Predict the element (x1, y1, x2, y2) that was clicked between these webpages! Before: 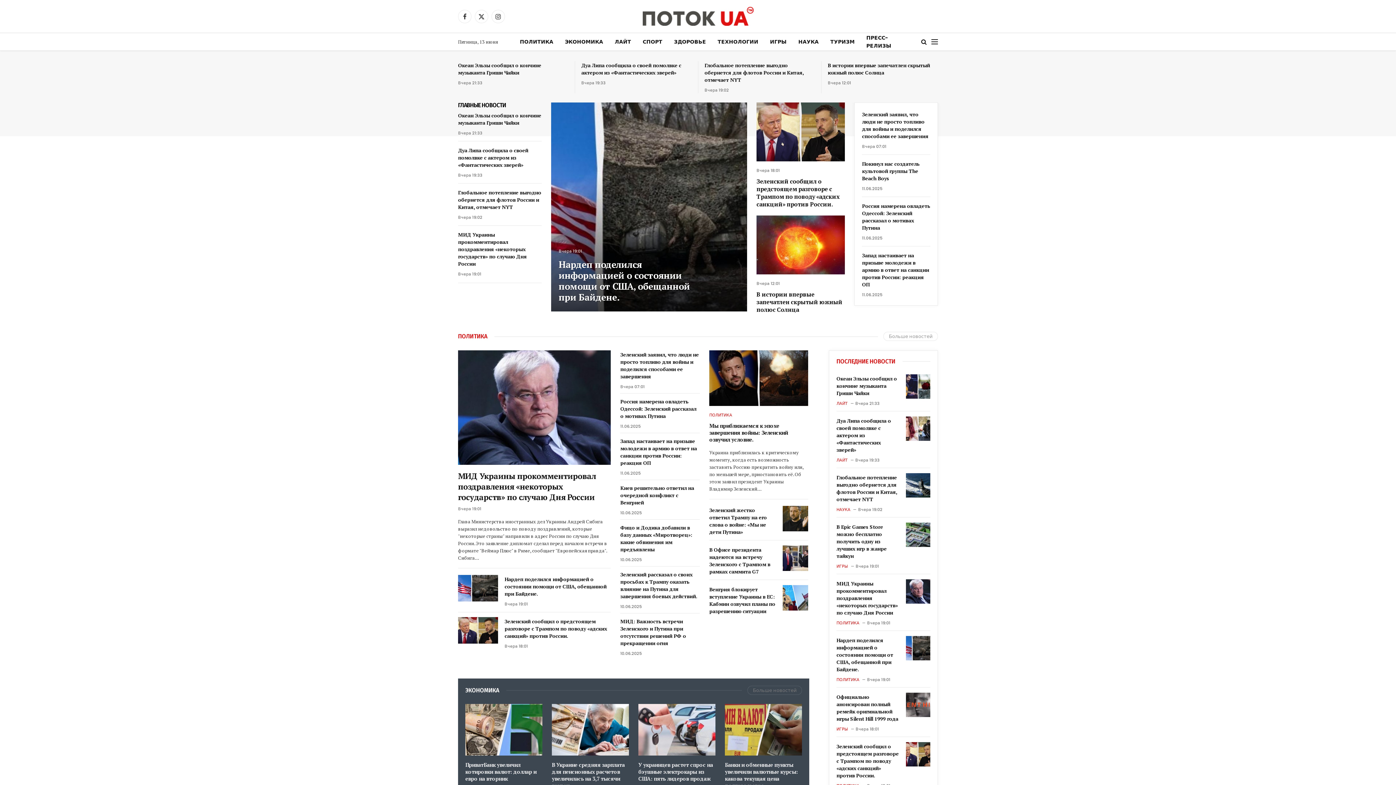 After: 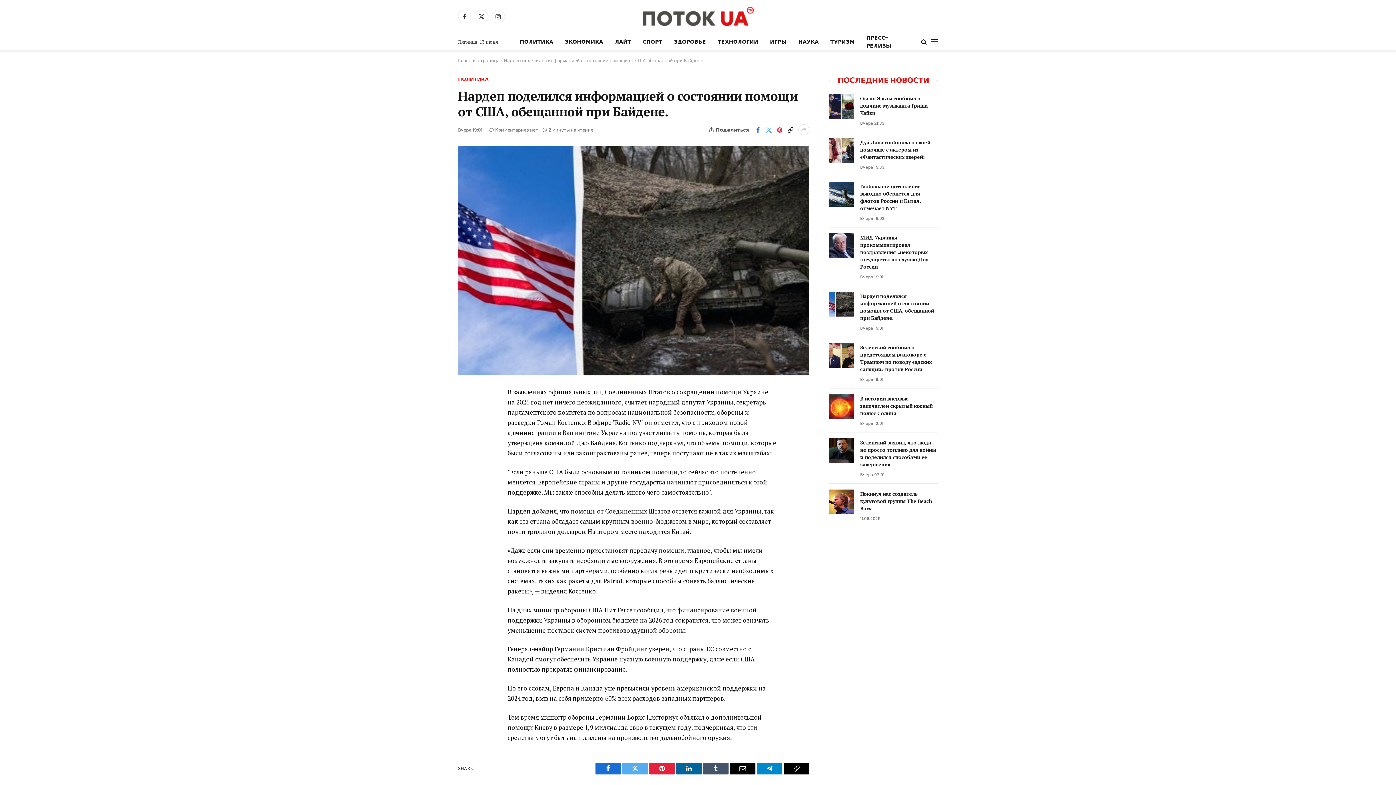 Action: bbox: (551, 102, 747, 311)